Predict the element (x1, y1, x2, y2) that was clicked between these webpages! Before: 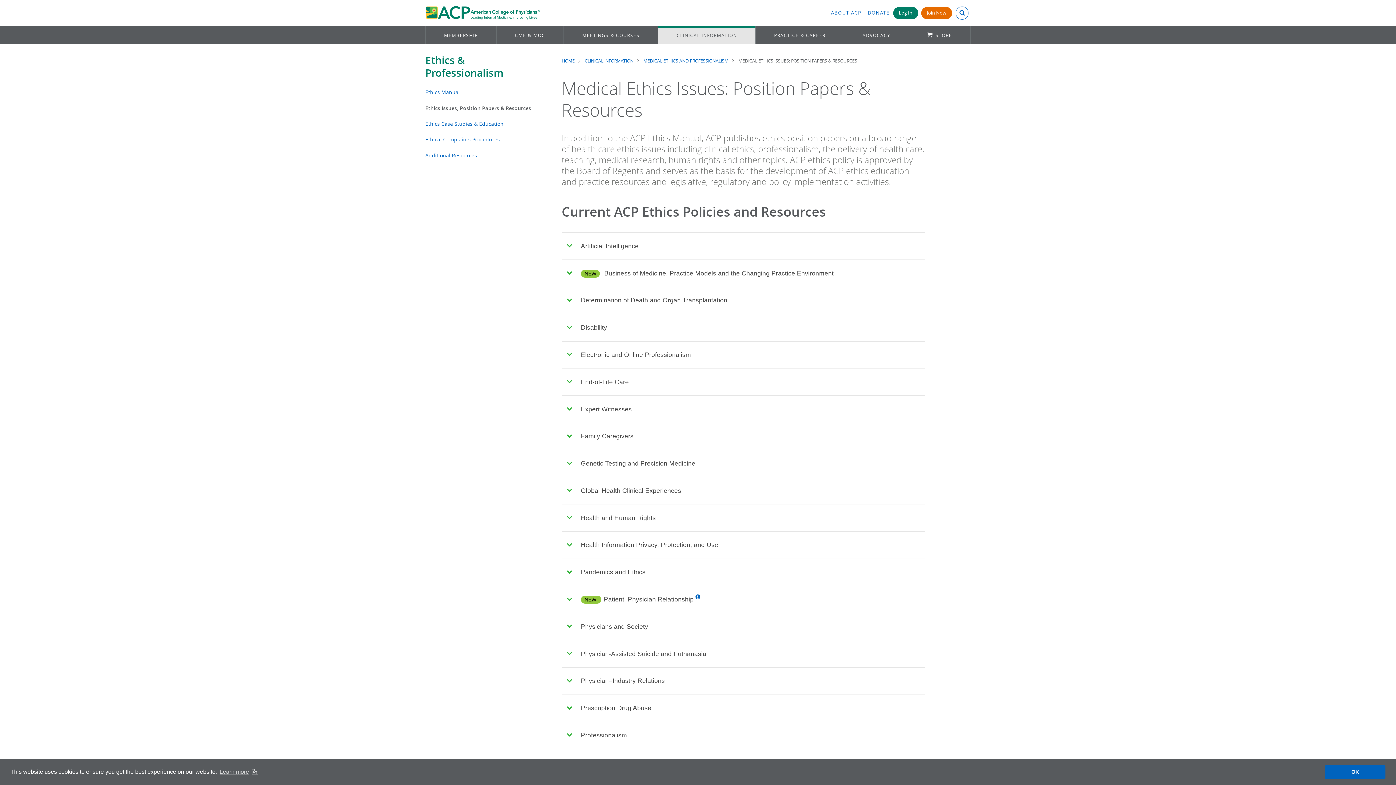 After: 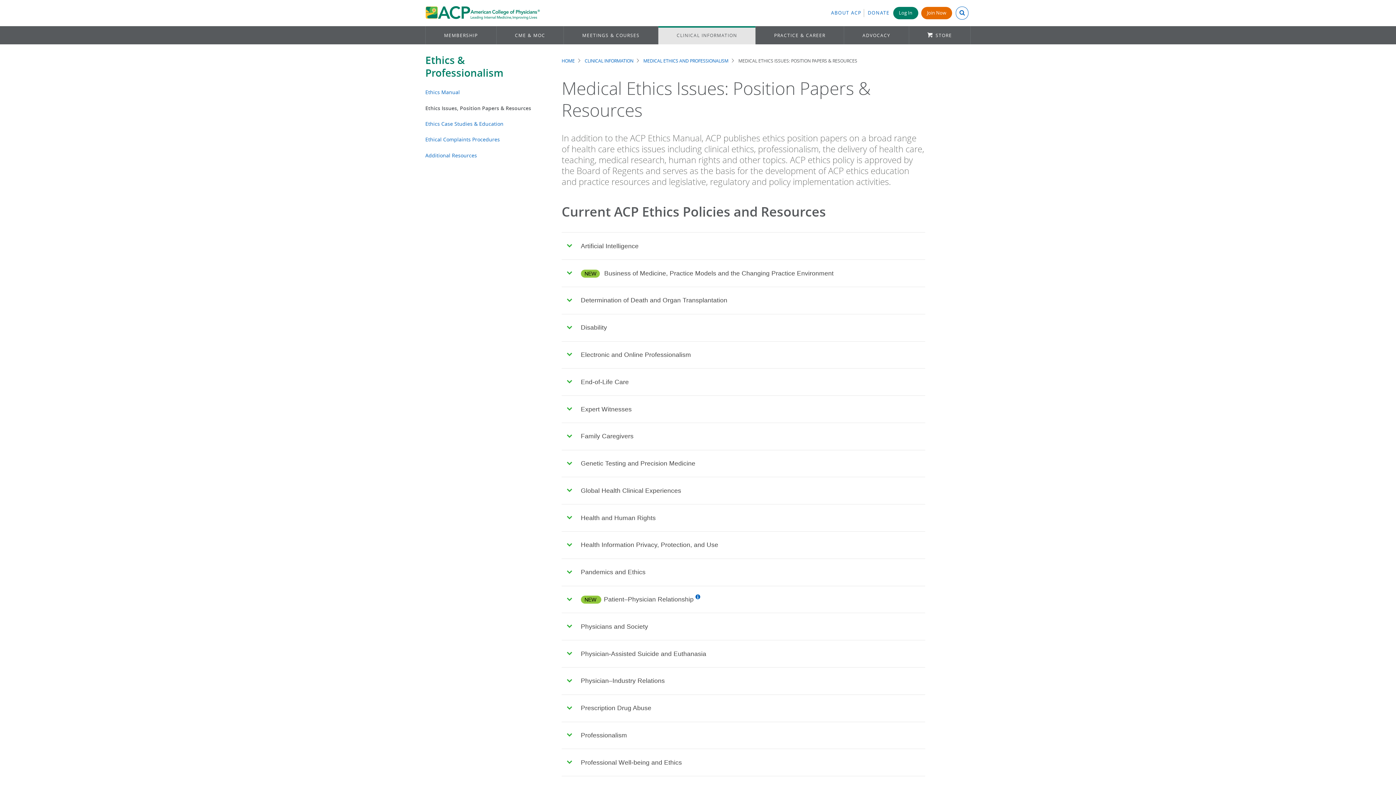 Action: bbox: (1325, 765, 1385, 779) label: dismiss cookie message